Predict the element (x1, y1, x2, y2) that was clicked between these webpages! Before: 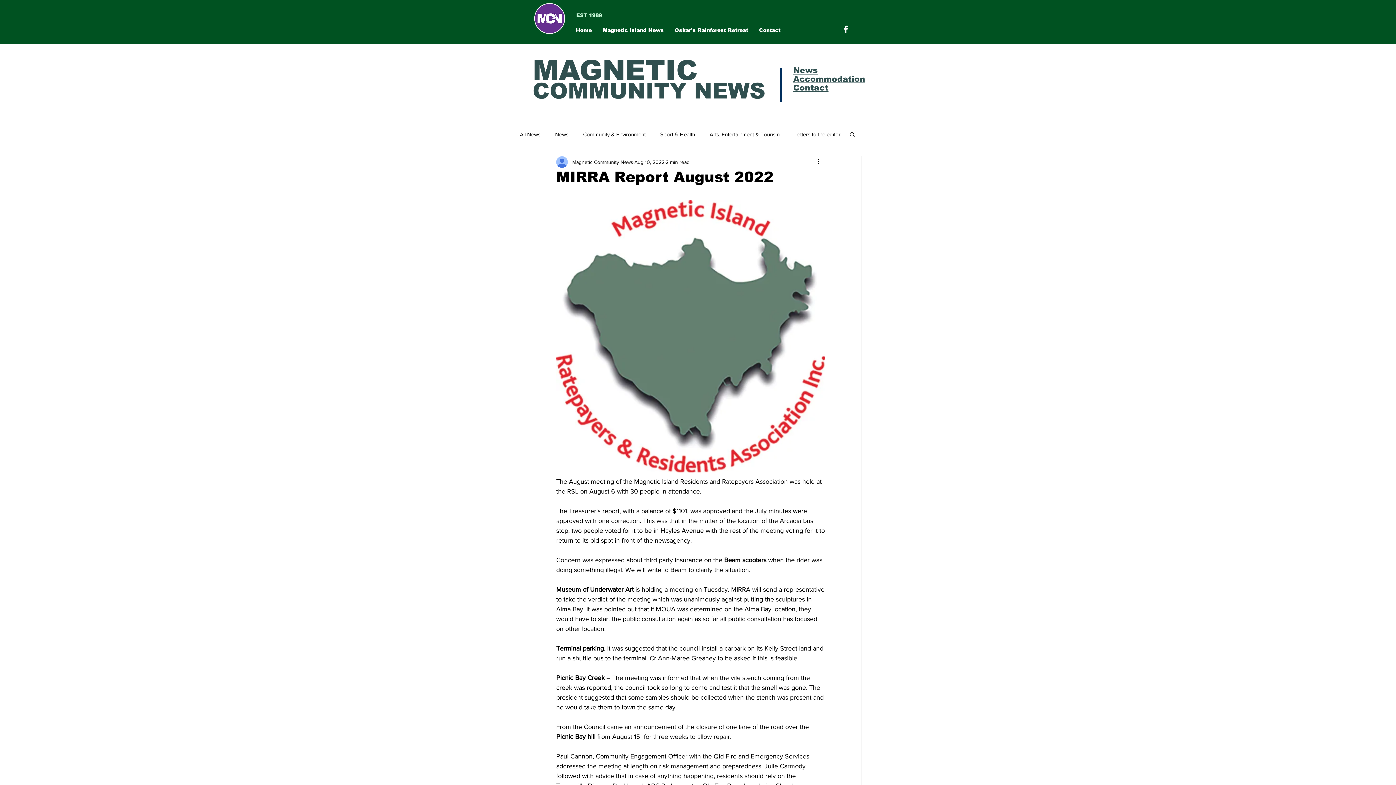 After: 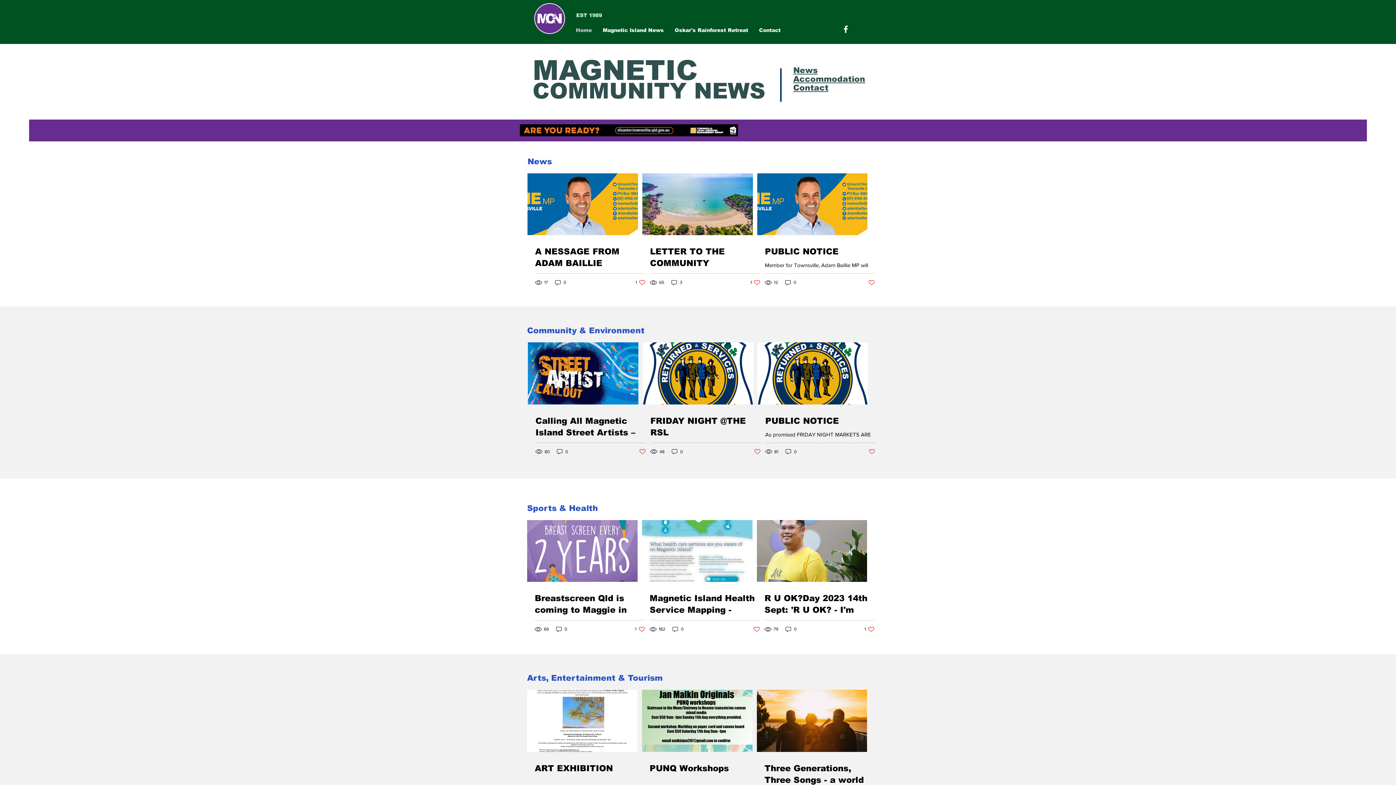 Action: bbox: (570, 24, 597, 36) label: Home